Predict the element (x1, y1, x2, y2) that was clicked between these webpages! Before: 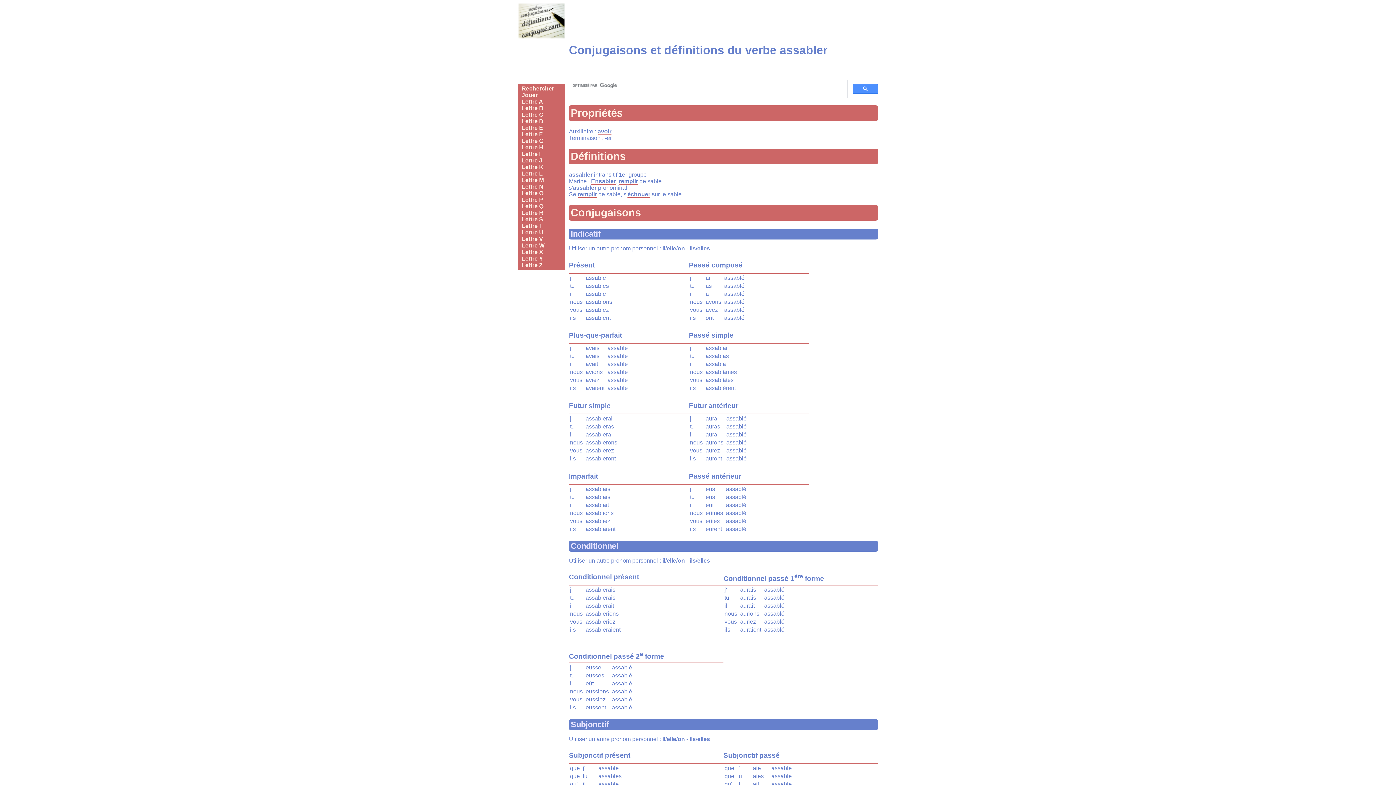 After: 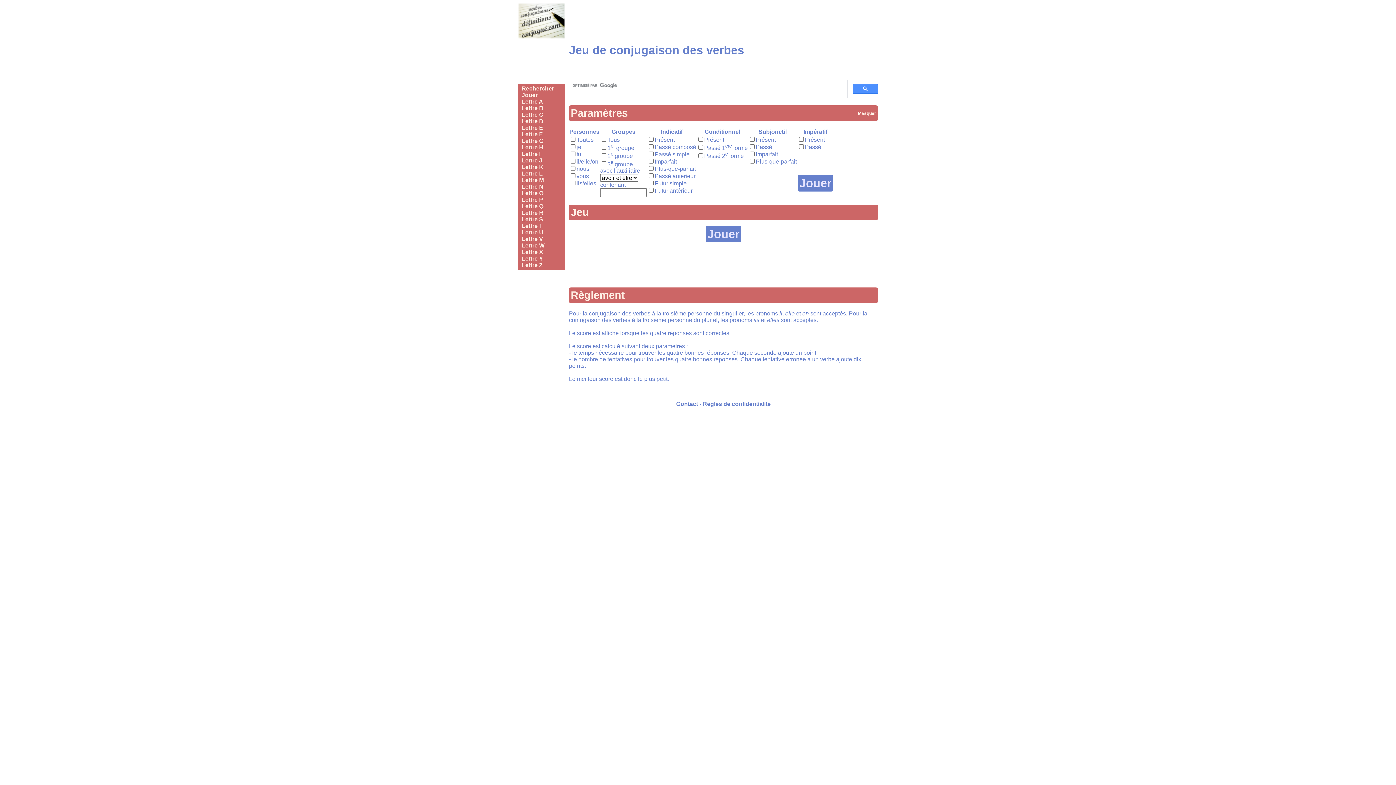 Action: bbox: (521, 92, 537, 98) label: Jouer